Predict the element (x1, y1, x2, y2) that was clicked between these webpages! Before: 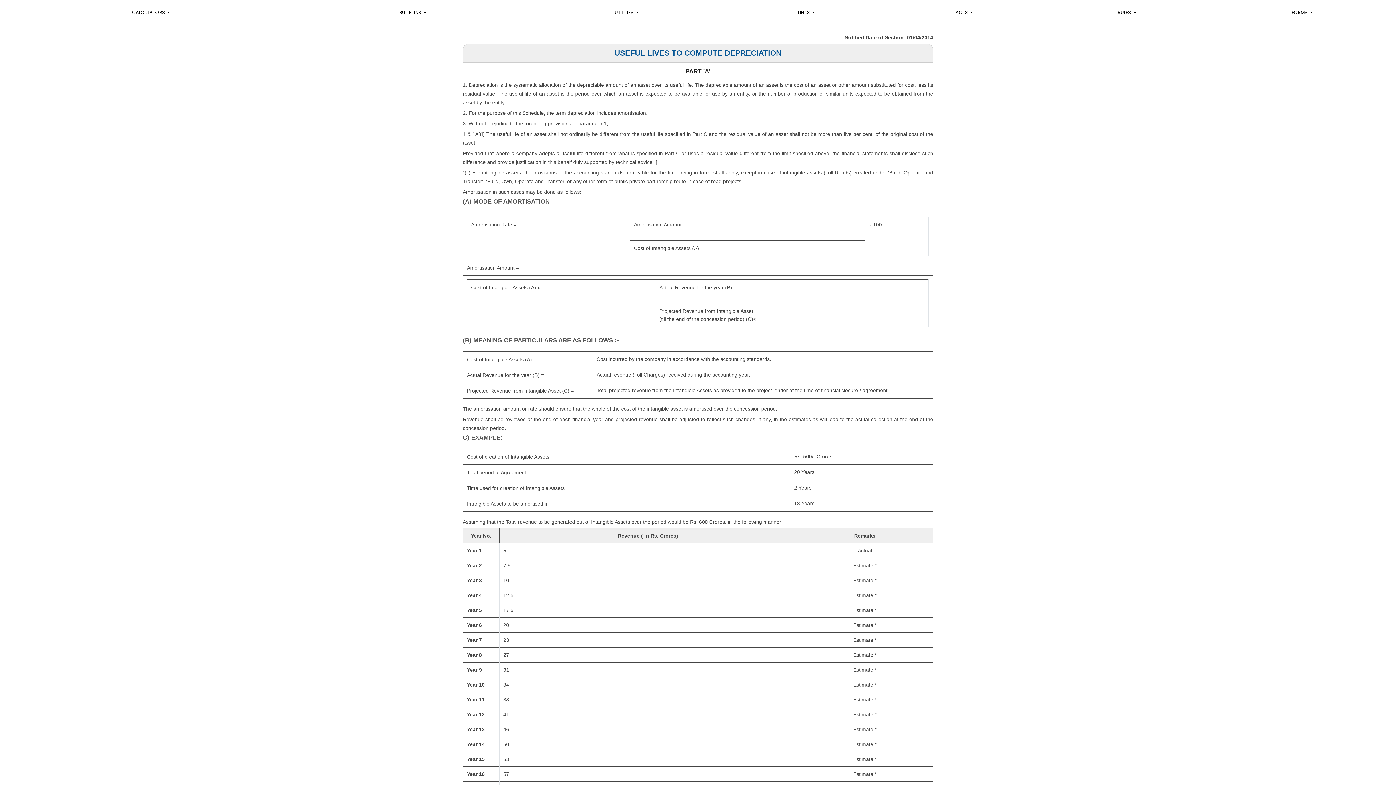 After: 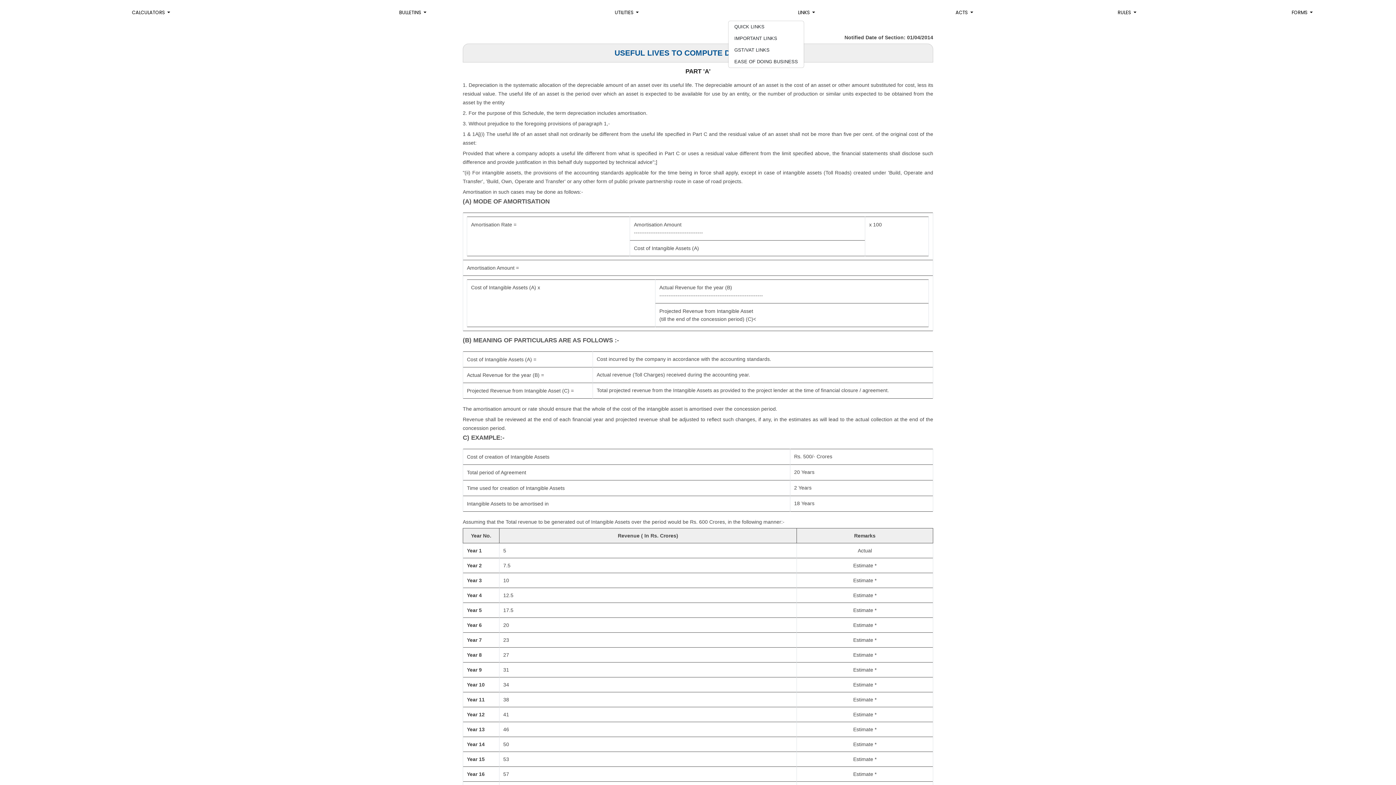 Action: bbox: (728, 5, 885, 20) label: LINKS 